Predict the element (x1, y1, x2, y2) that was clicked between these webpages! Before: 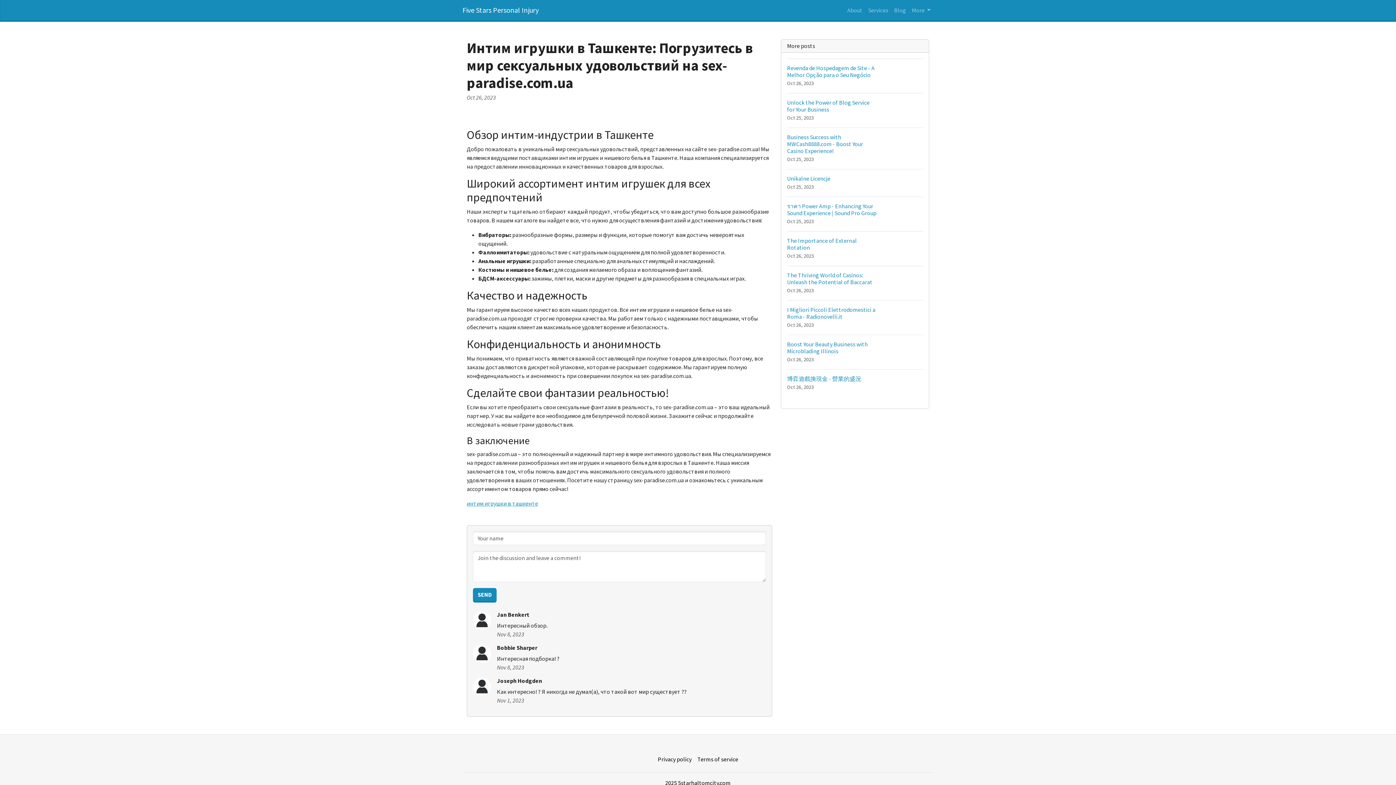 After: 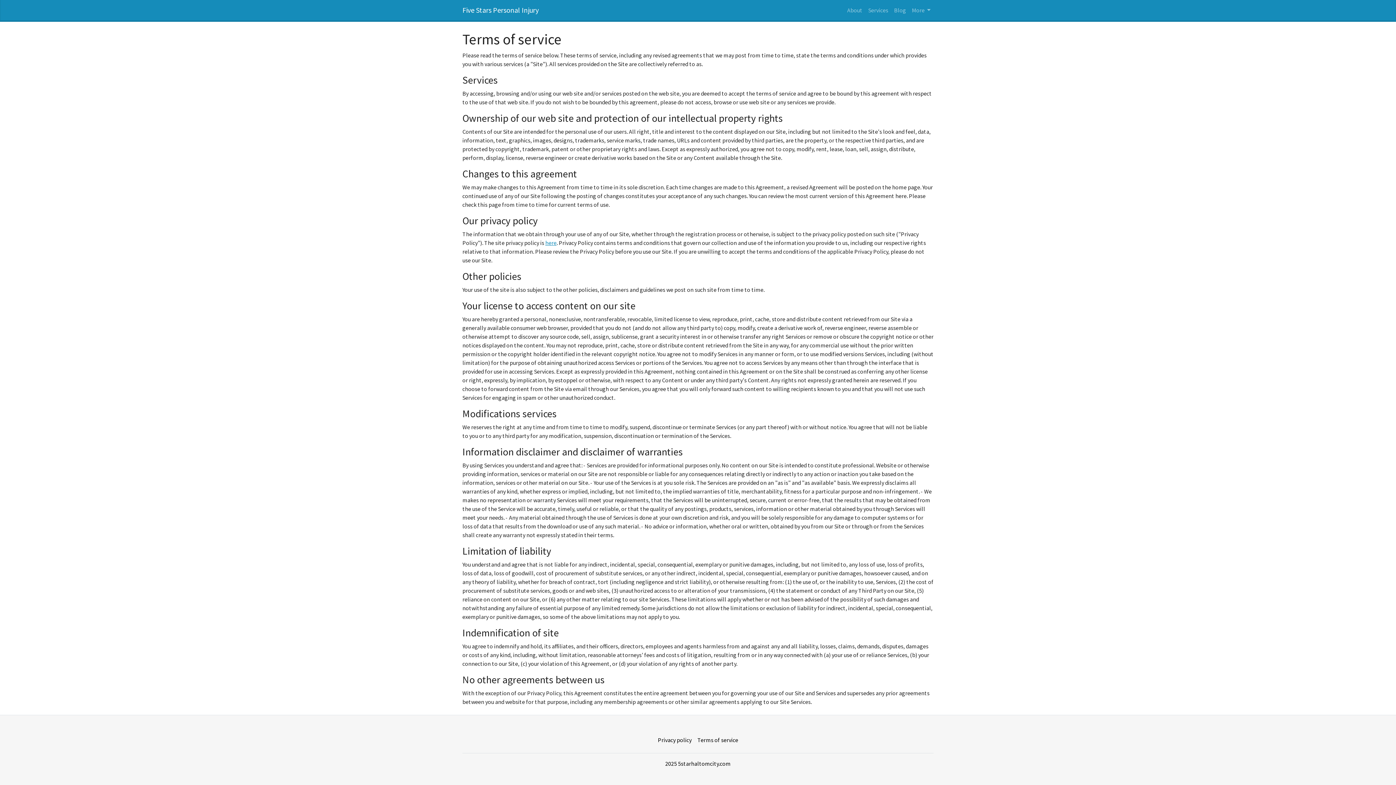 Action: label: Terms of service bbox: (694, 752, 741, 766)